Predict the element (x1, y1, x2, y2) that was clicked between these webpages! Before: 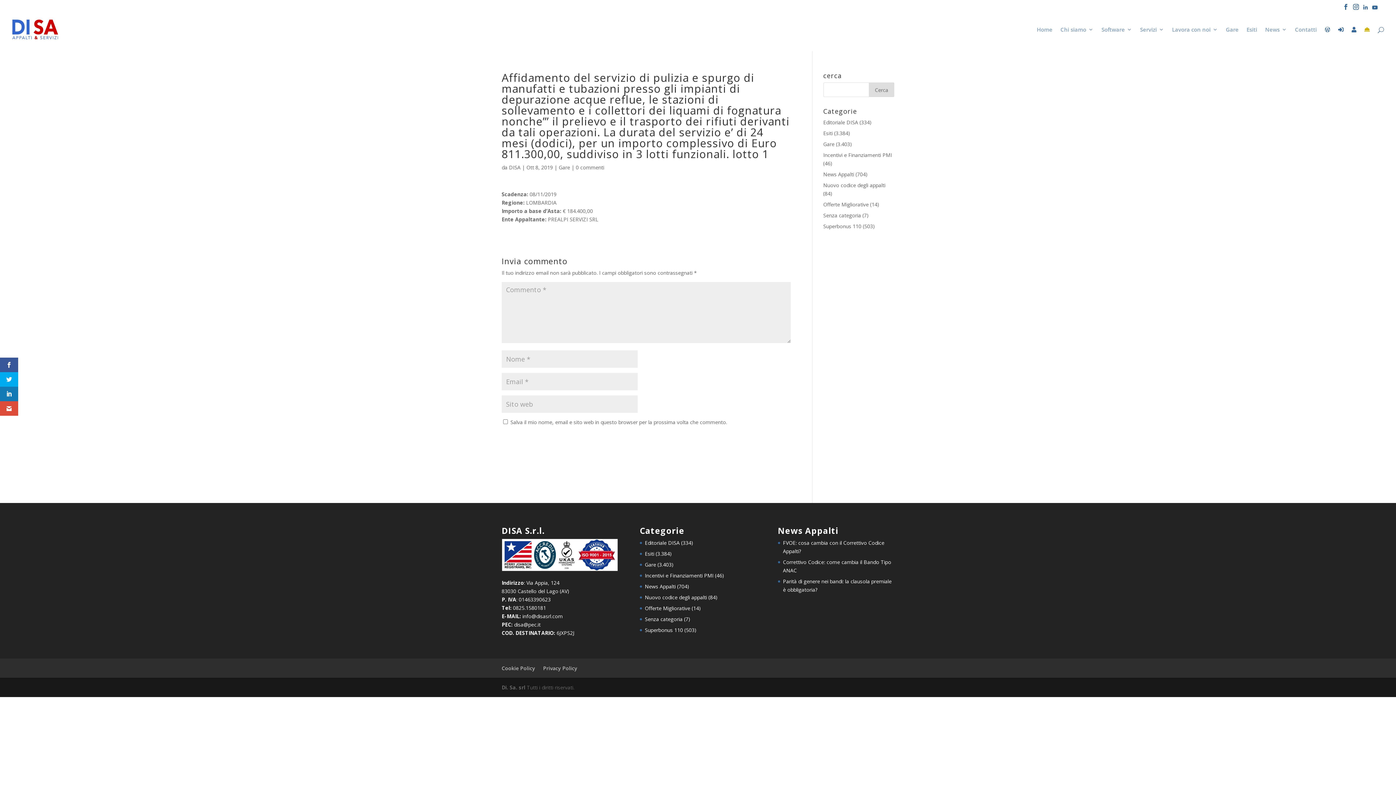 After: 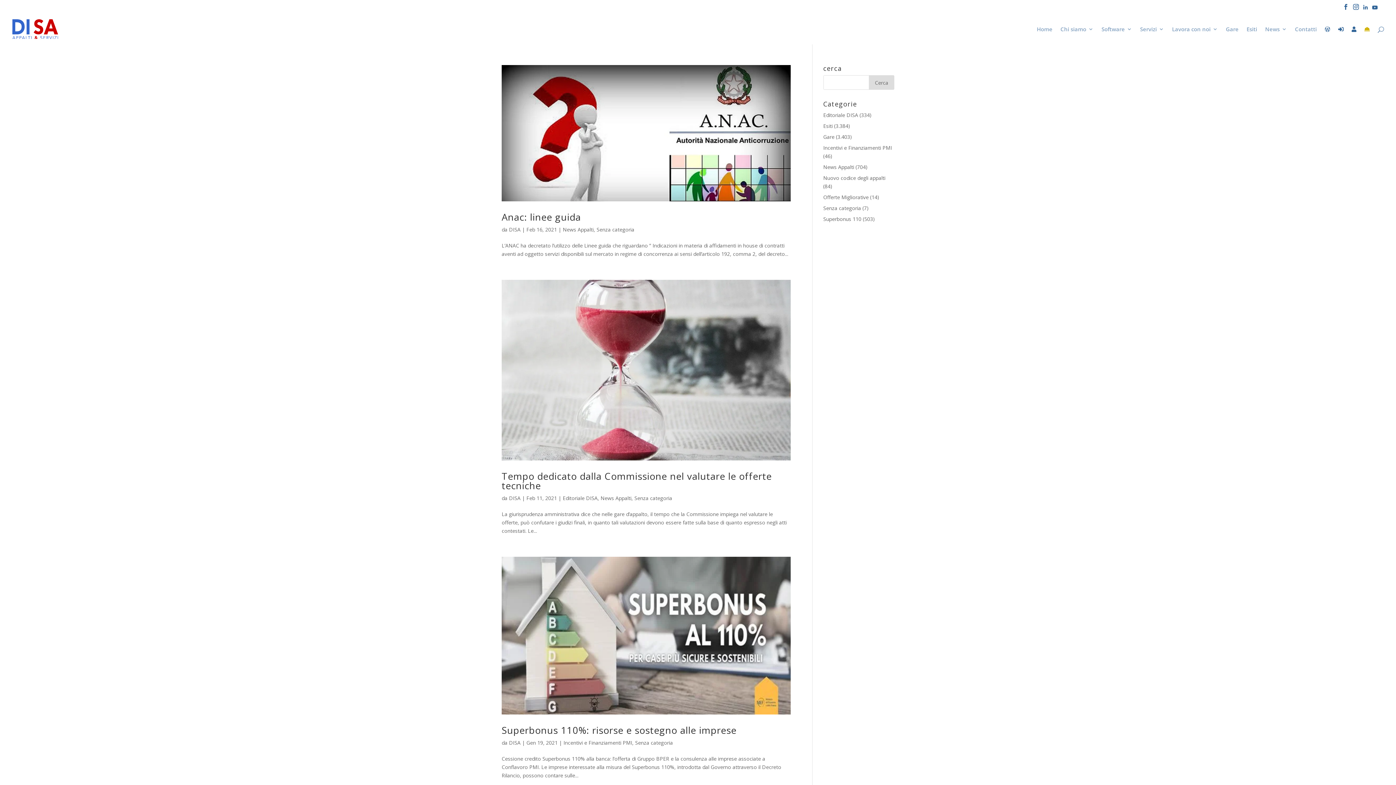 Action: bbox: (823, 212, 861, 218) label: Senza categoria